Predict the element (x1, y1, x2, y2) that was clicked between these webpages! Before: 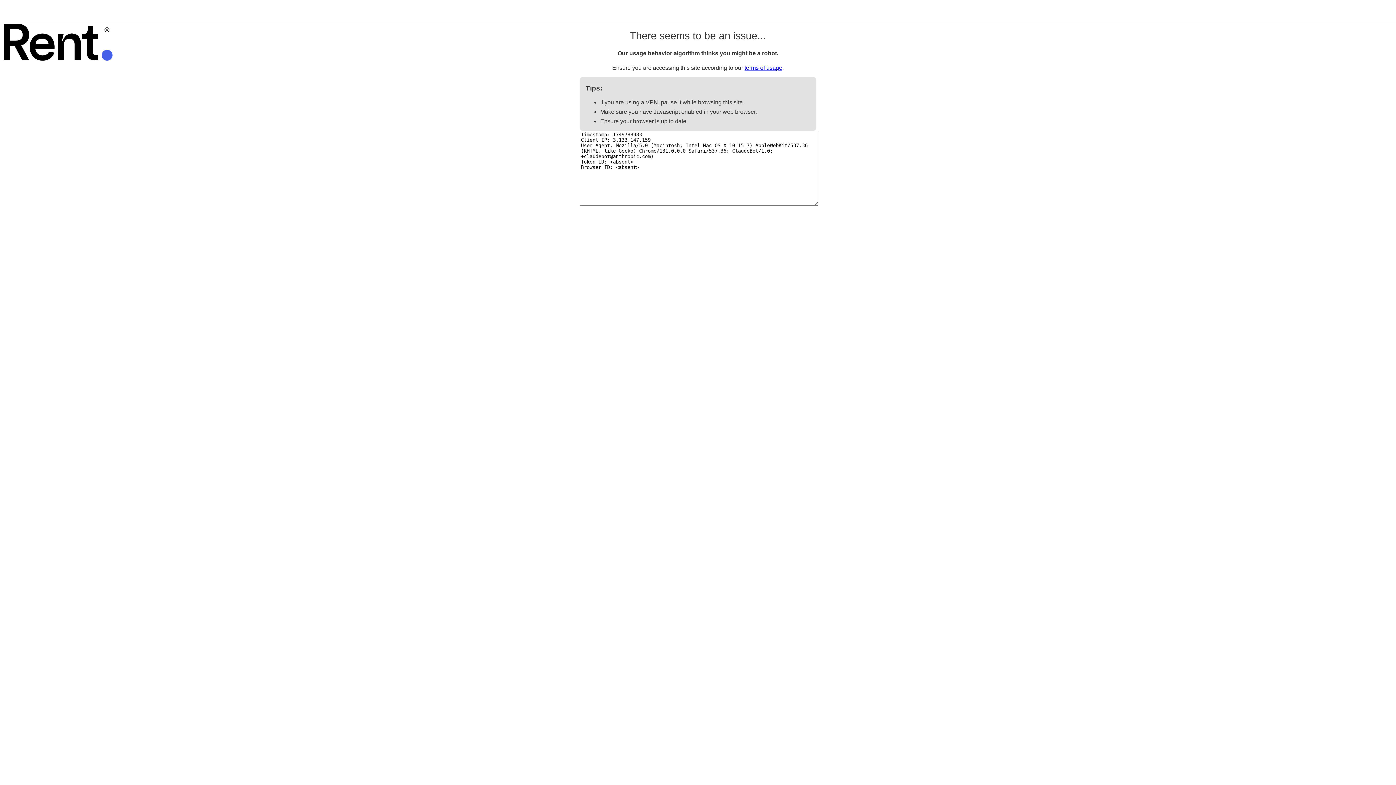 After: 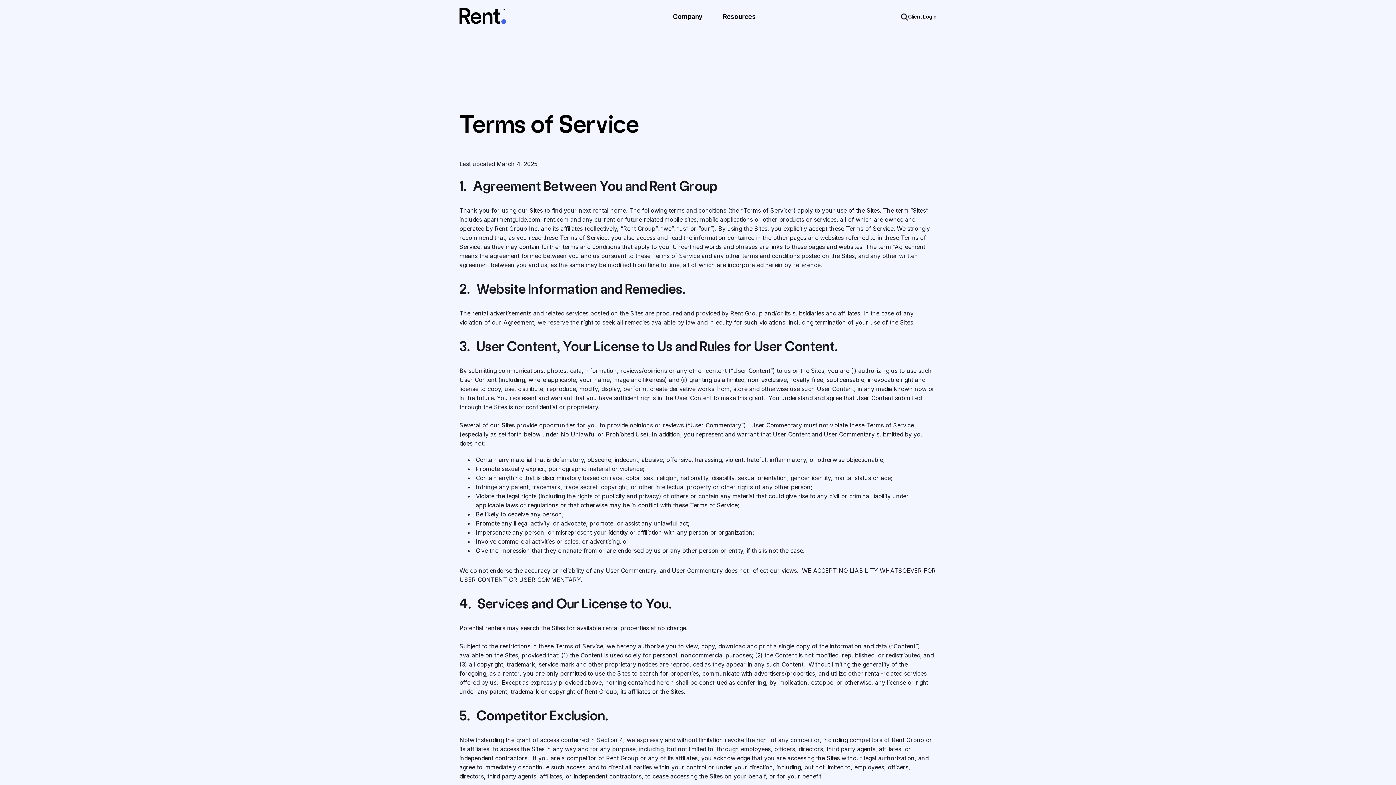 Action: bbox: (744, 64, 782, 70) label: terms of usage